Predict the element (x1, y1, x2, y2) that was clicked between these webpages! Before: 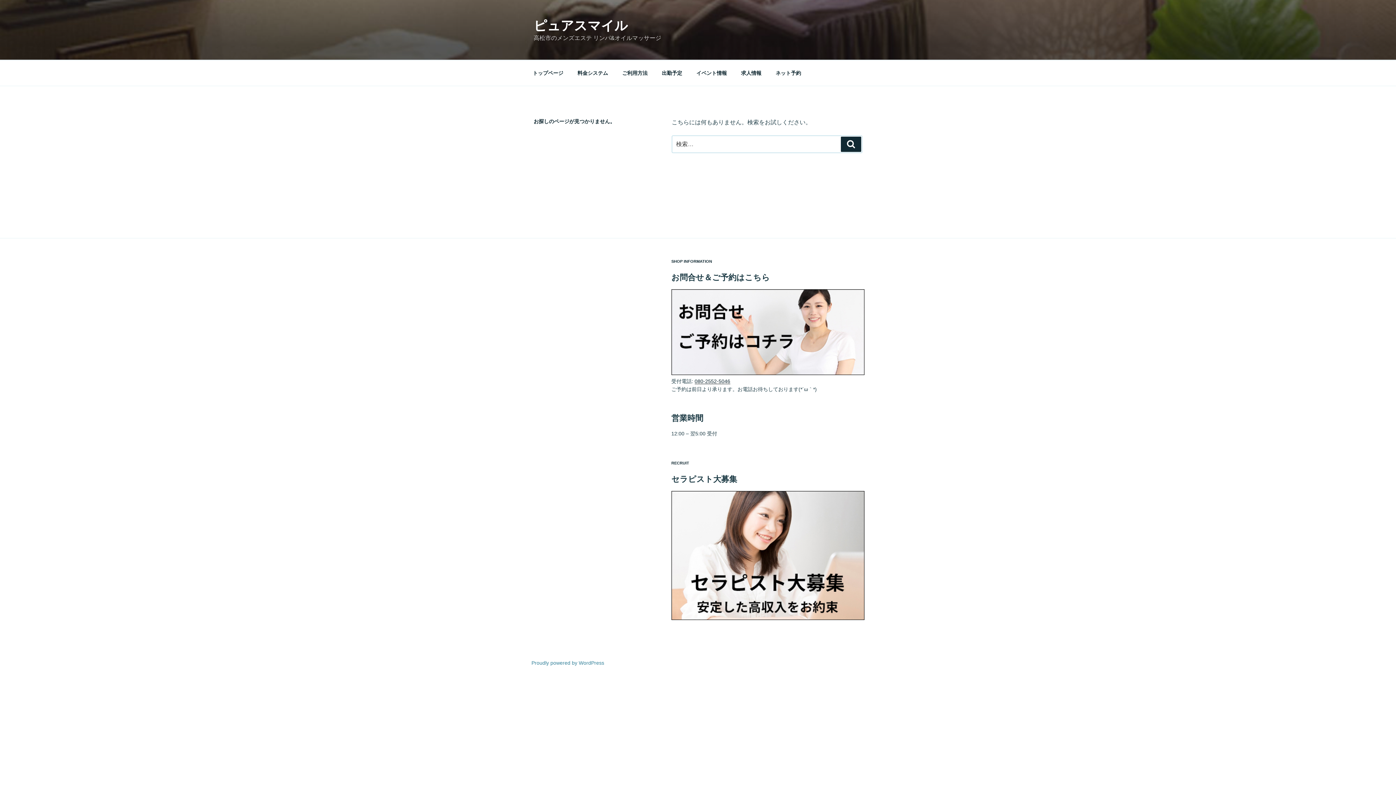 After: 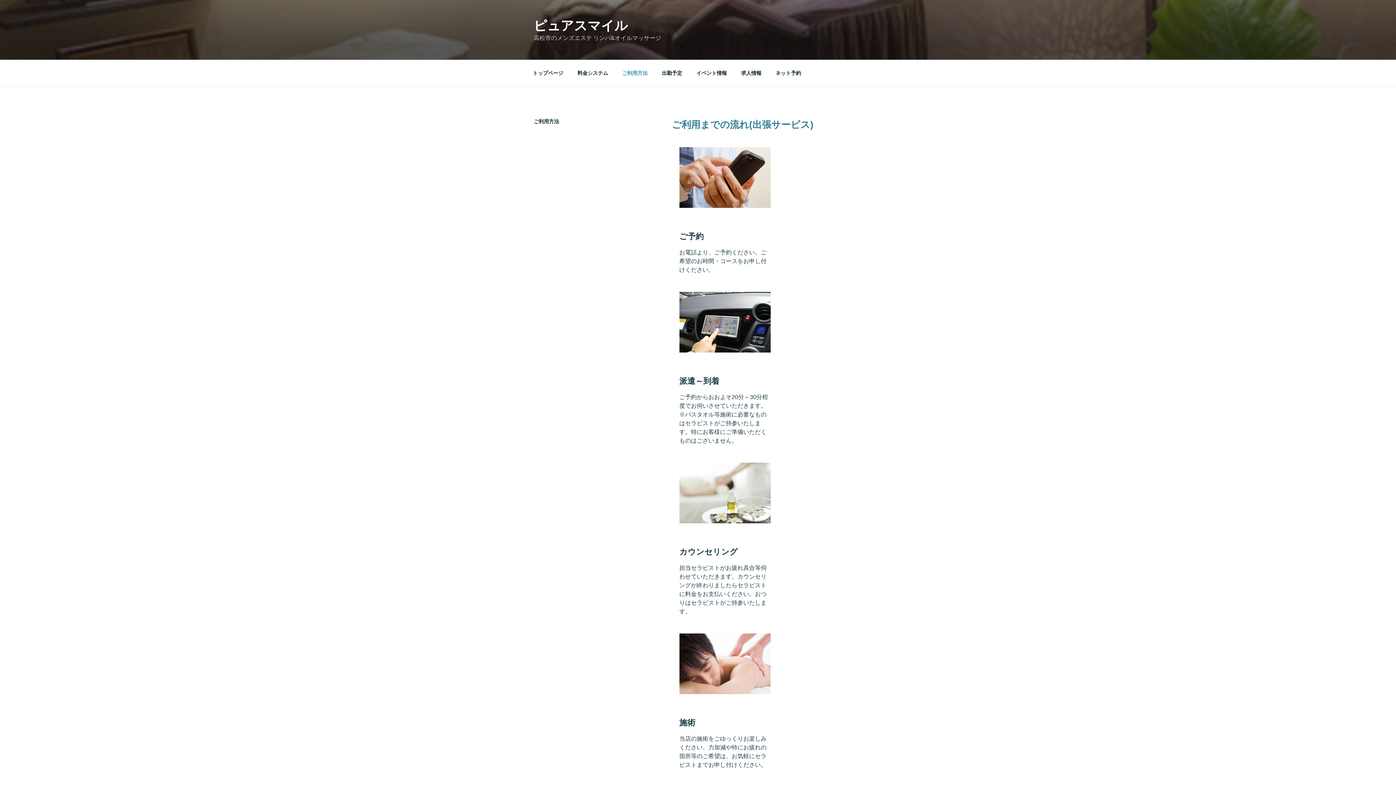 Action: label: ご利用方法 bbox: (616, 64, 654, 82)